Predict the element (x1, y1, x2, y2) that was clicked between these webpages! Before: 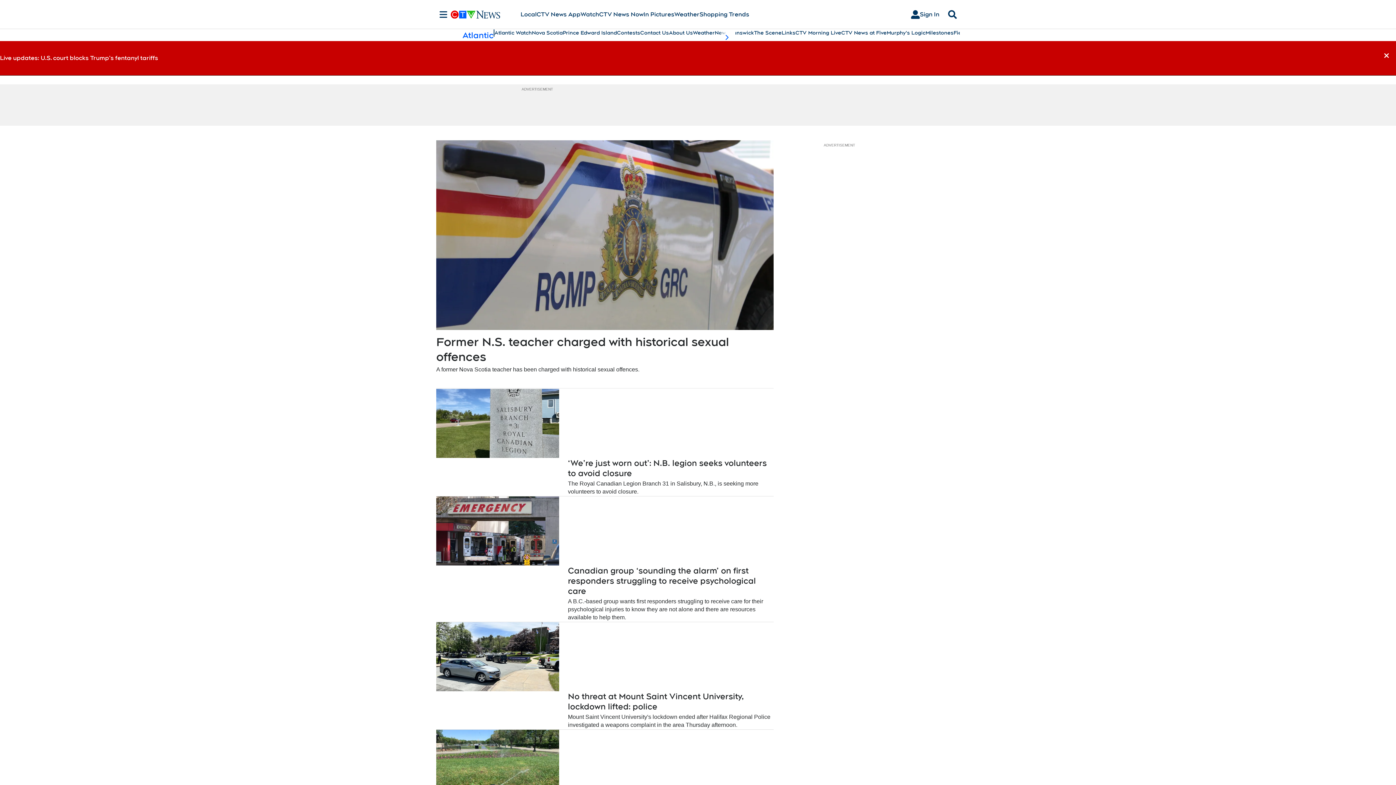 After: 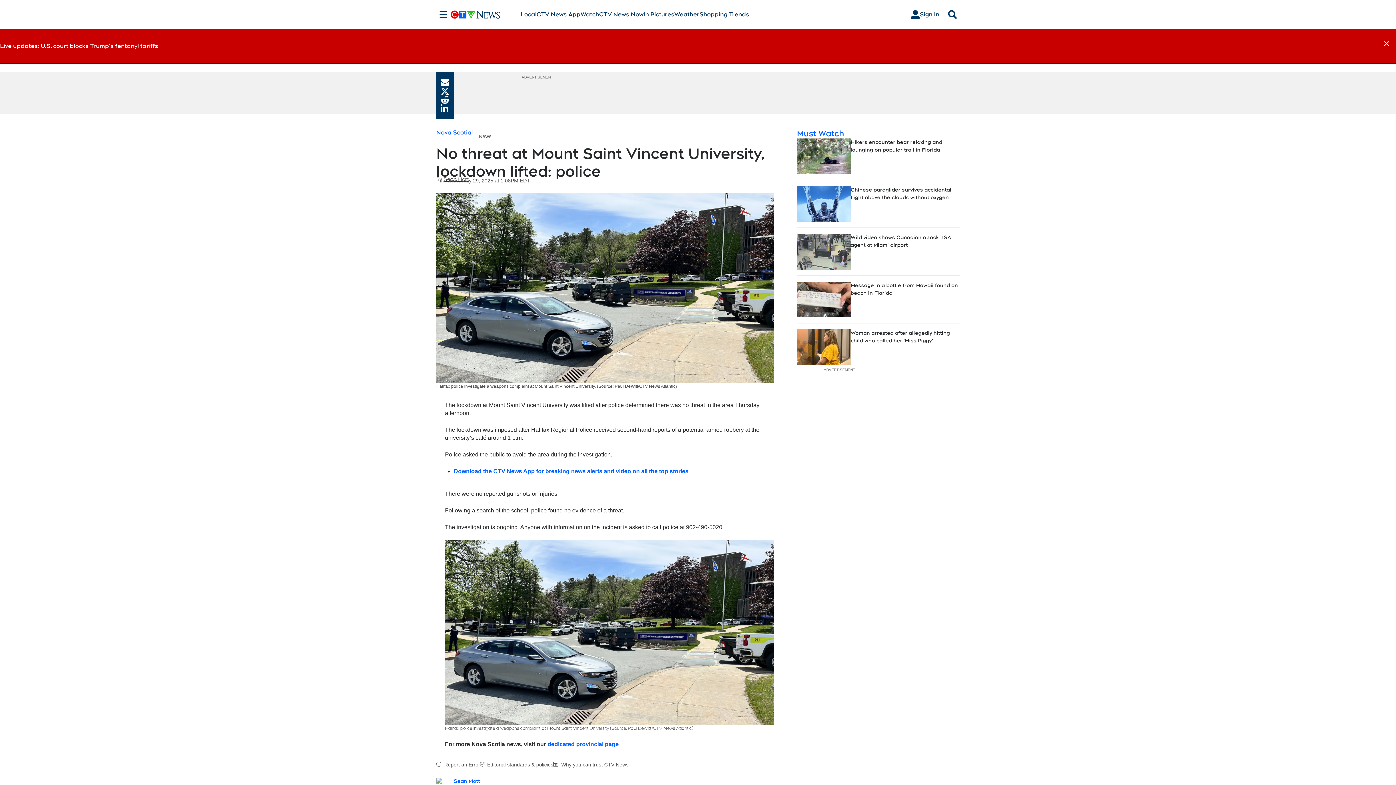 Action: label: Mount Saint Vincent University's lockdown ended after Halifax Regional Police investigated a weapons complaint in the area Thursday afternoon. bbox: (436, 713, 773, 729)